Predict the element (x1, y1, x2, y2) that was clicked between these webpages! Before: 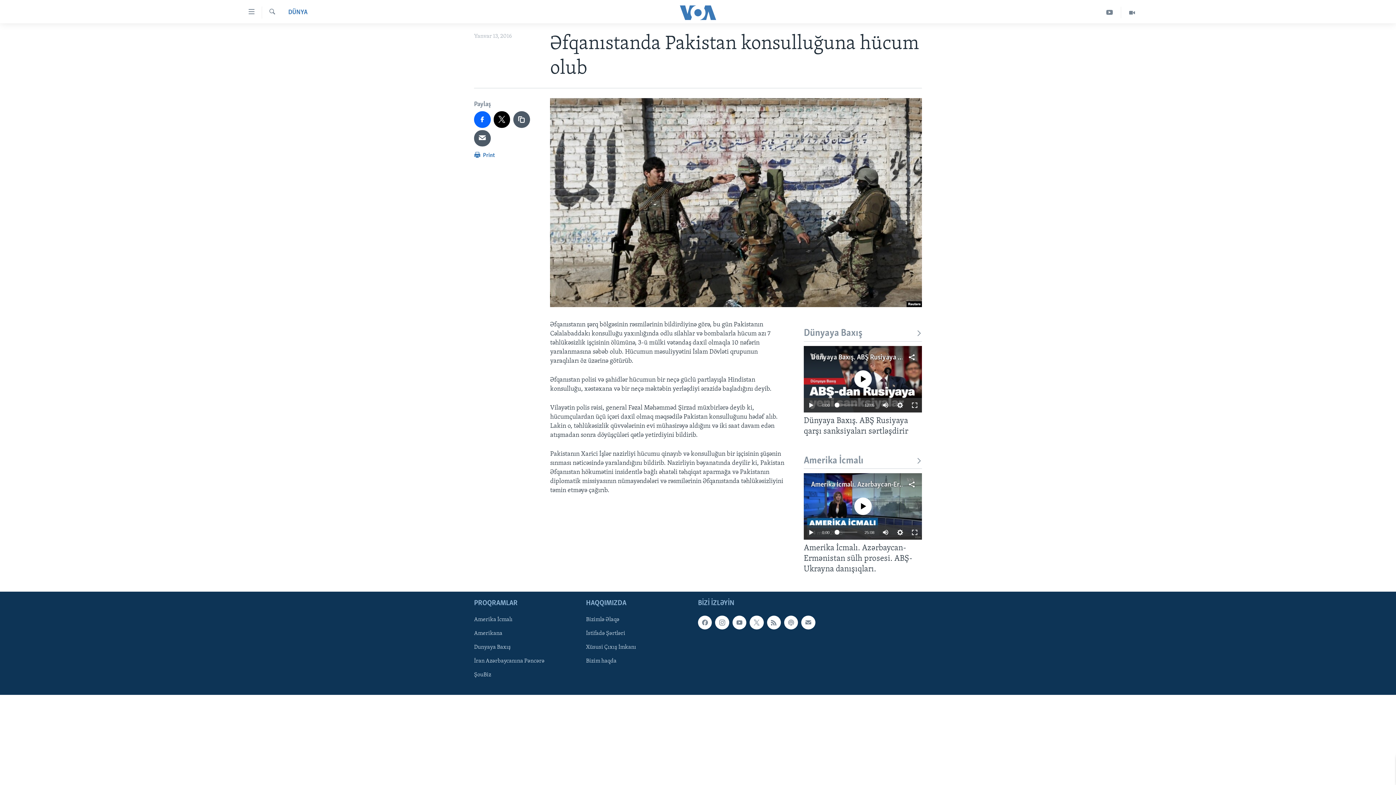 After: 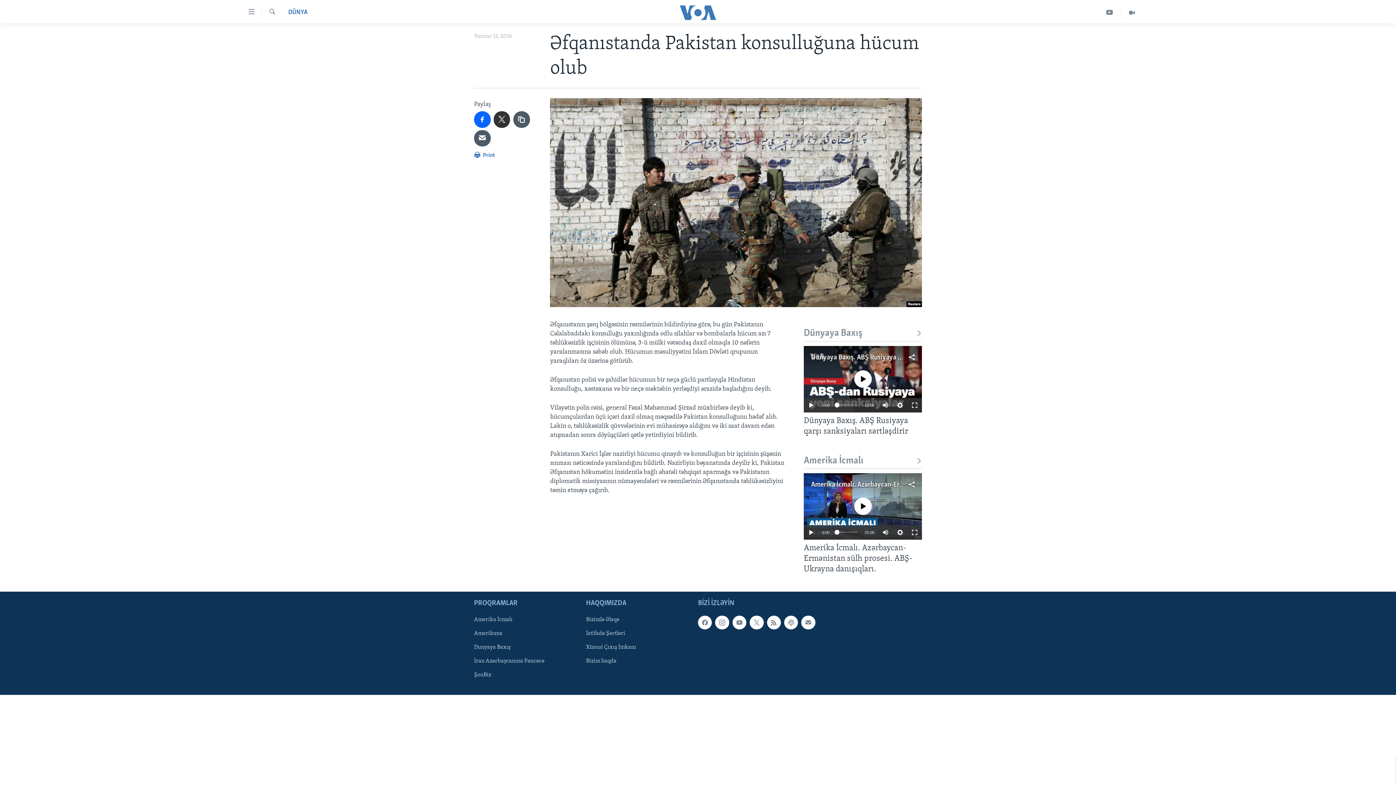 Action: bbox: (493, 111, 510, 127)